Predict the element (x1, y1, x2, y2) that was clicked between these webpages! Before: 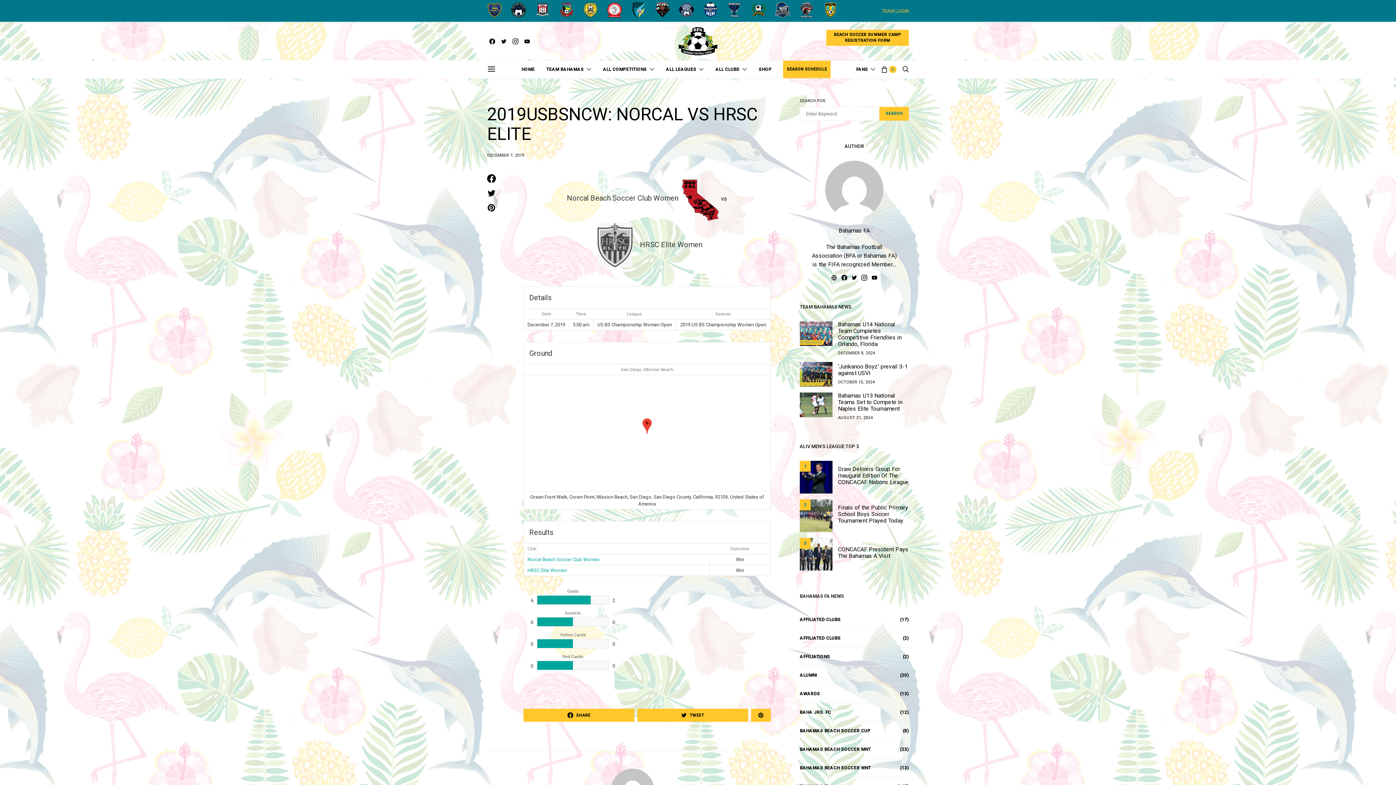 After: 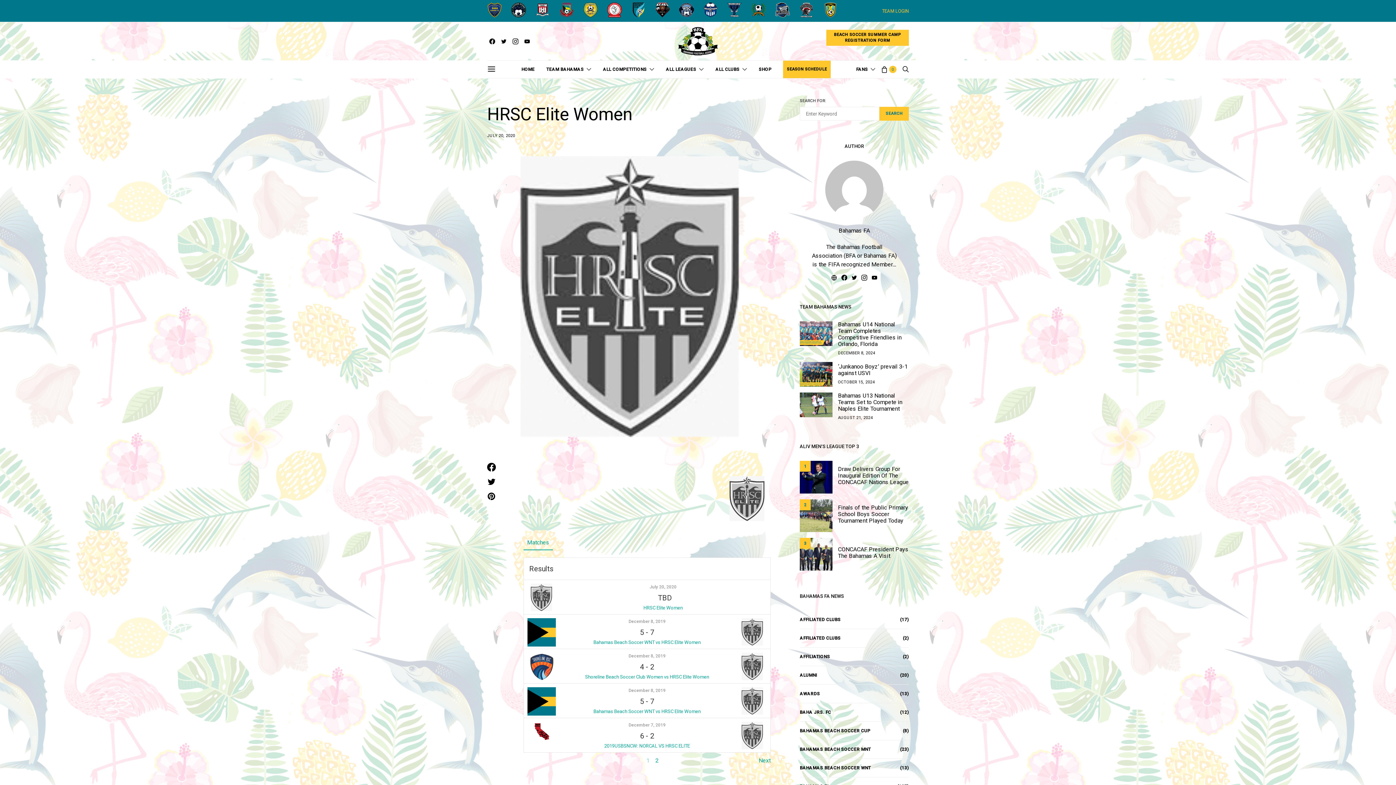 Action: bbox: (592, 241, 702, 248) label:  HRSC Elite Women